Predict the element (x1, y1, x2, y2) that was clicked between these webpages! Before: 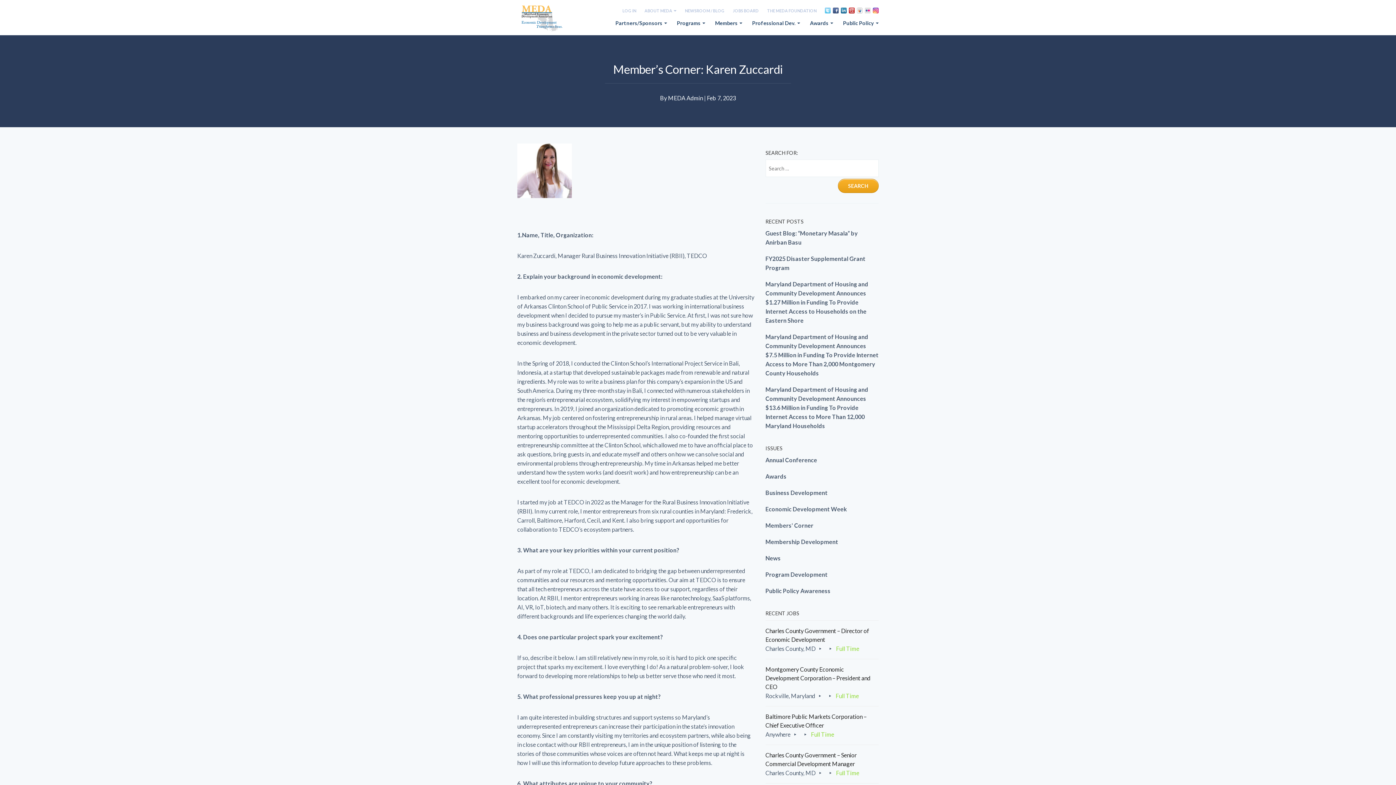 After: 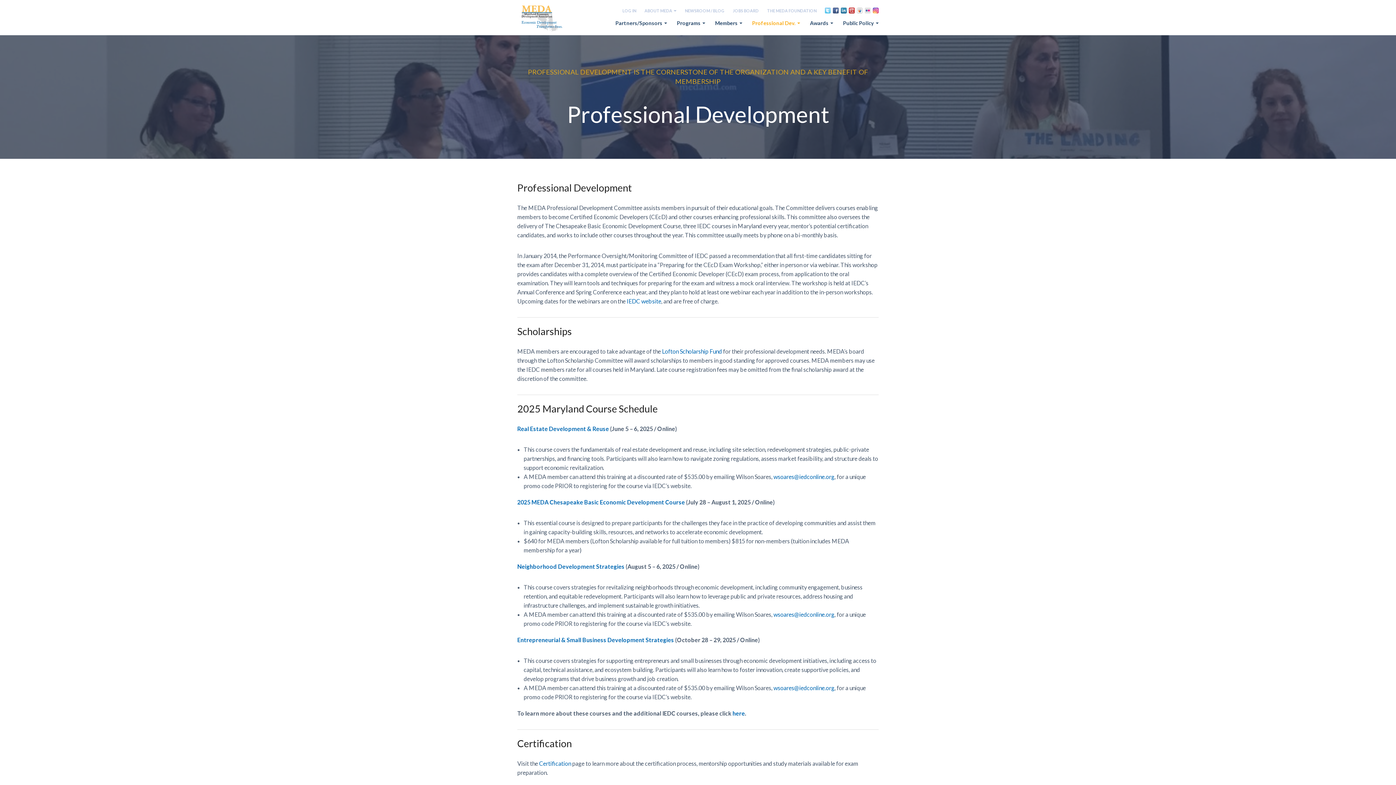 Action: label: Professional Dev.  bbox: (752, 20, 800, 26)